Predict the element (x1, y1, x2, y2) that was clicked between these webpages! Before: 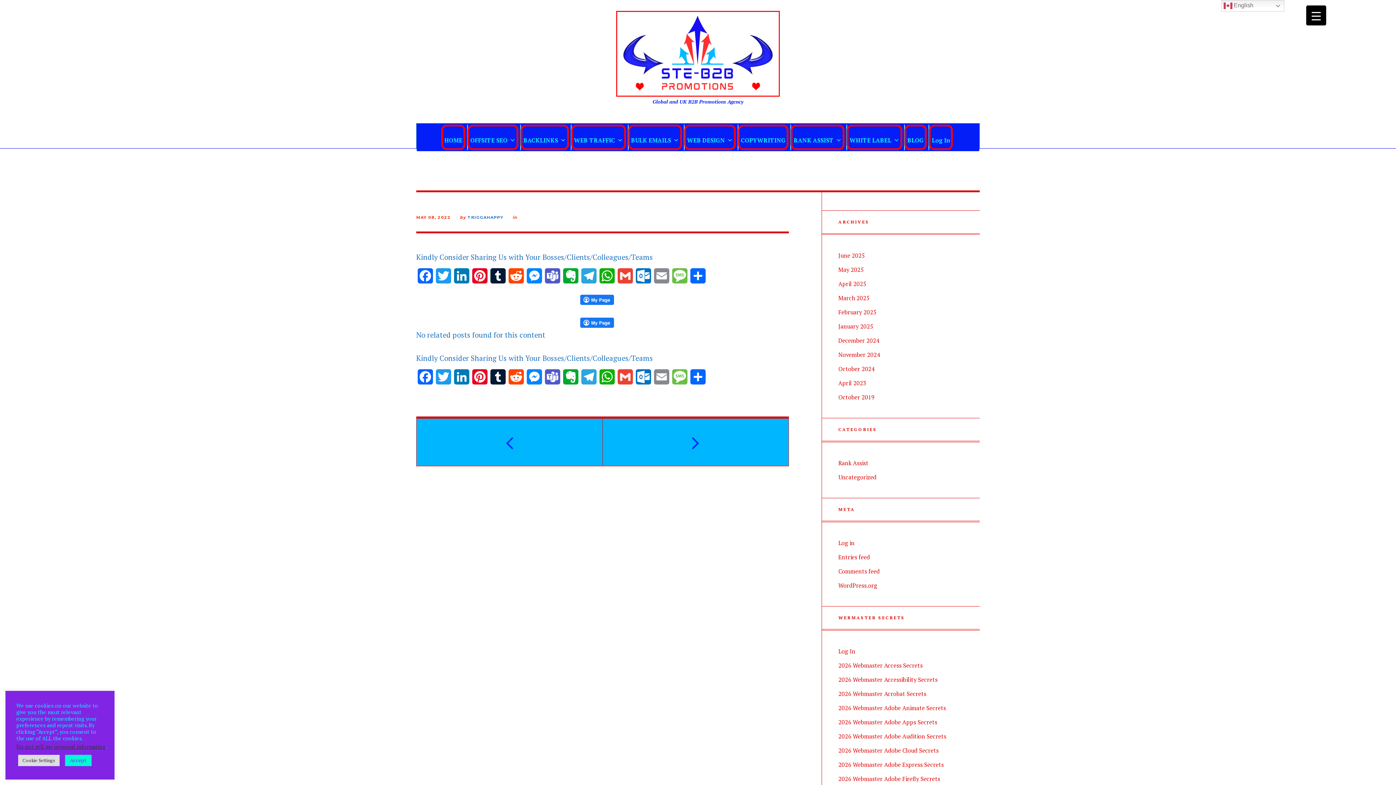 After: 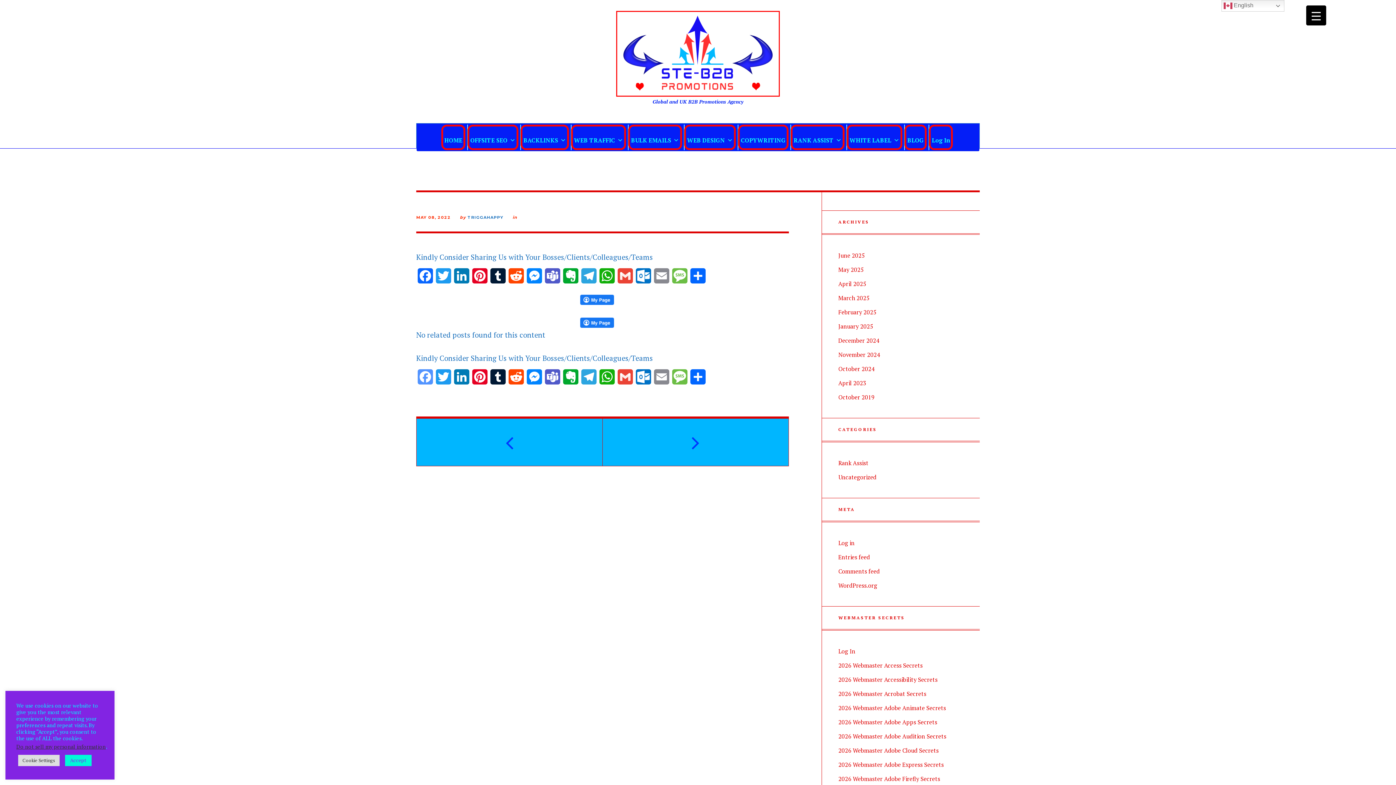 Action: label: Facebook bbox: (416, 369, 434, 390)